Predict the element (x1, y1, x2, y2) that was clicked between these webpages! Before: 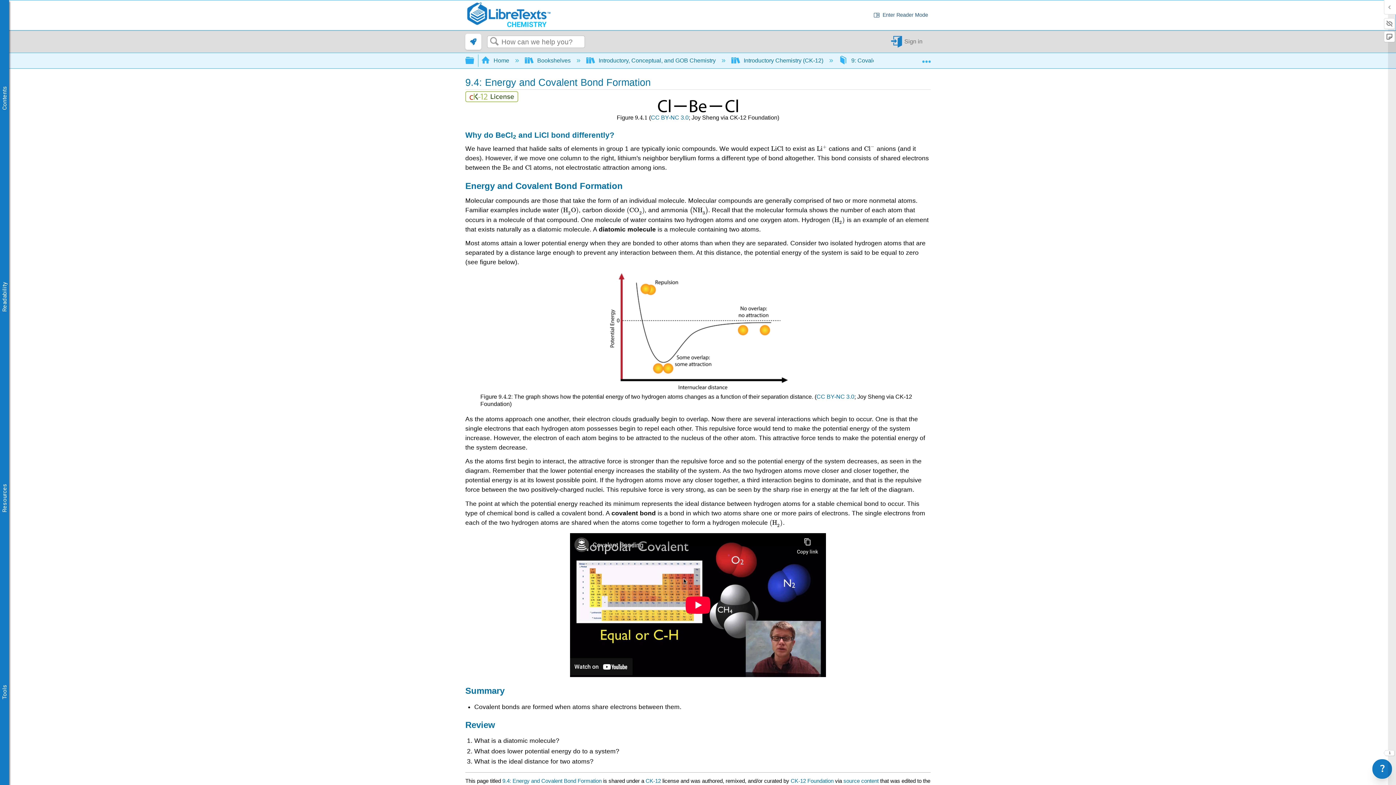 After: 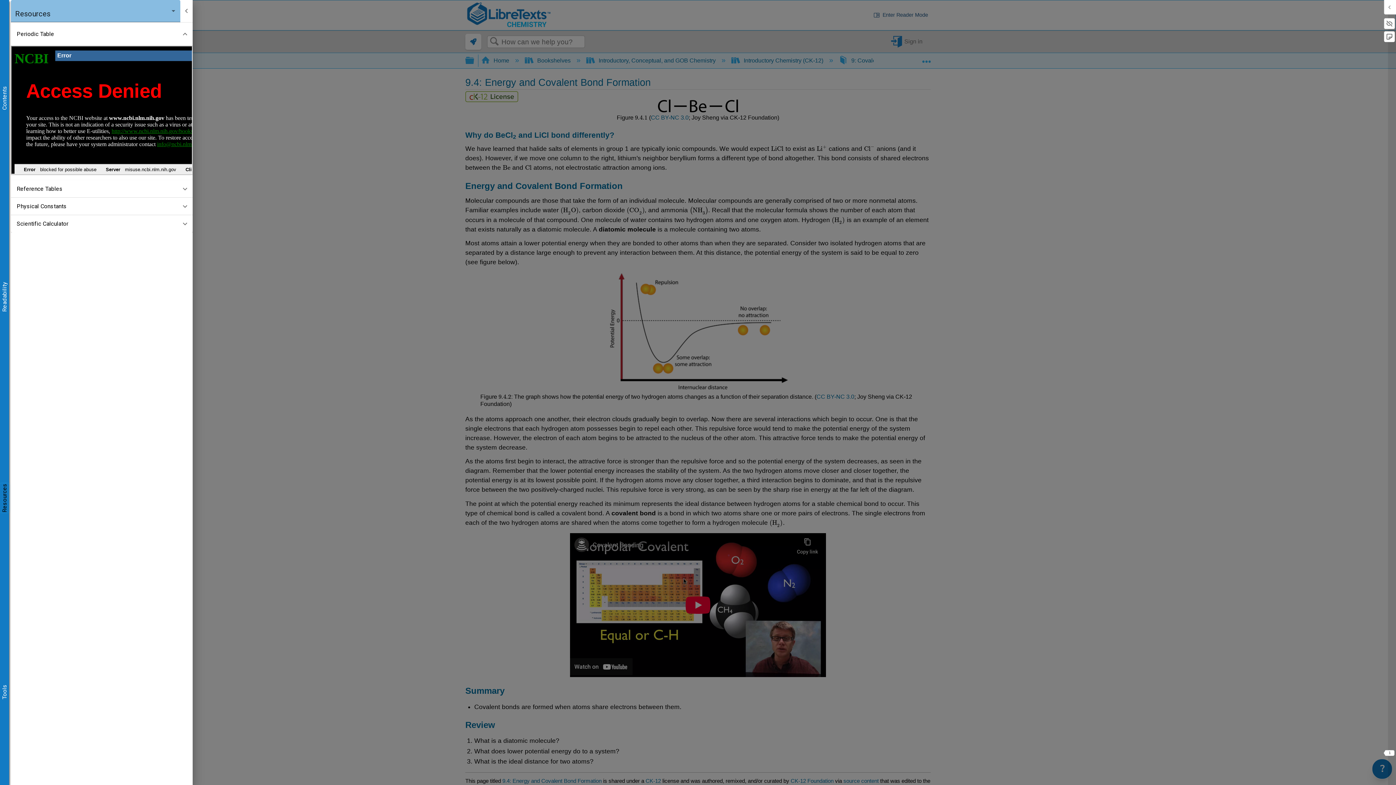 Action: label: Resources bbox: (0, 483, 9, 512)